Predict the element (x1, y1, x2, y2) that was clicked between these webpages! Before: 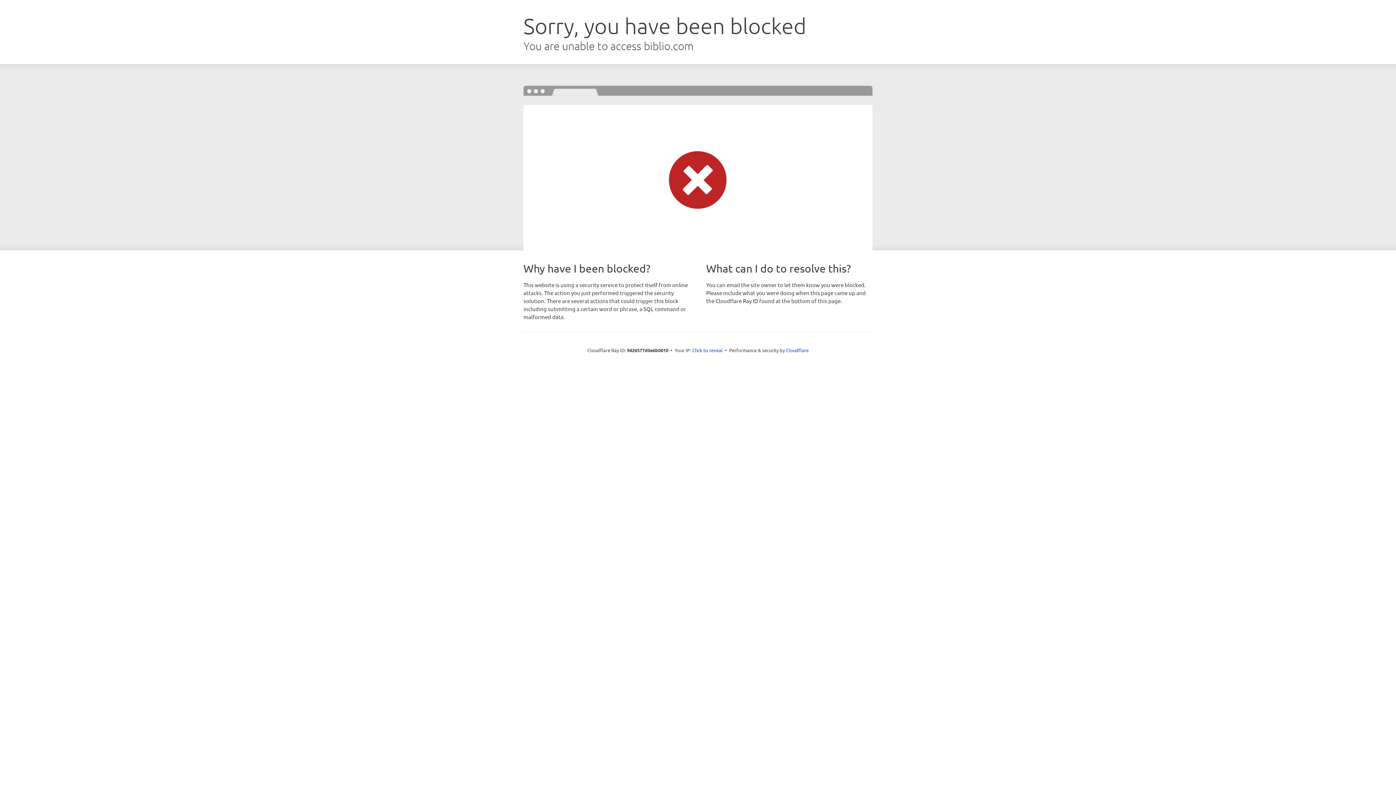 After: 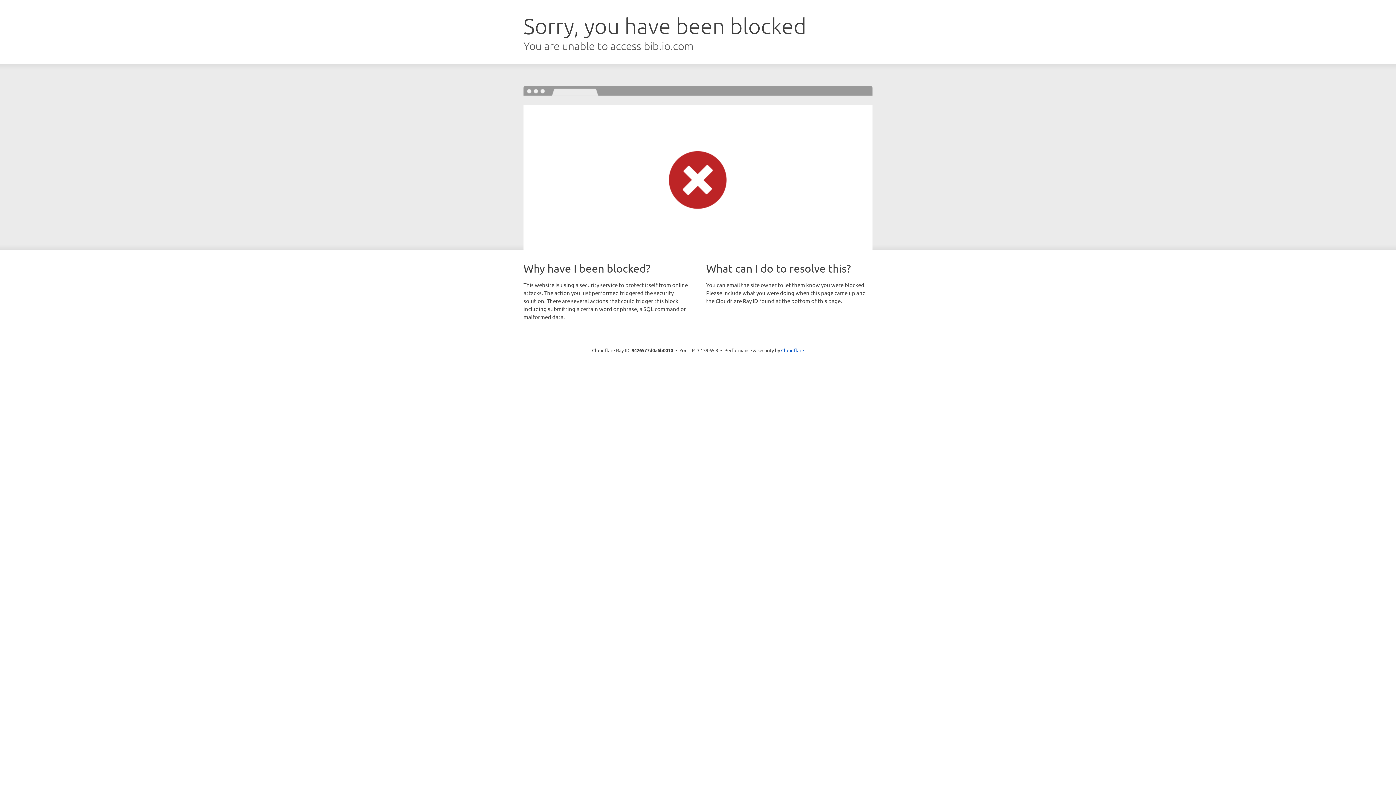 Action: label: Click to reveal bbox: (692, 346, 722, 353)